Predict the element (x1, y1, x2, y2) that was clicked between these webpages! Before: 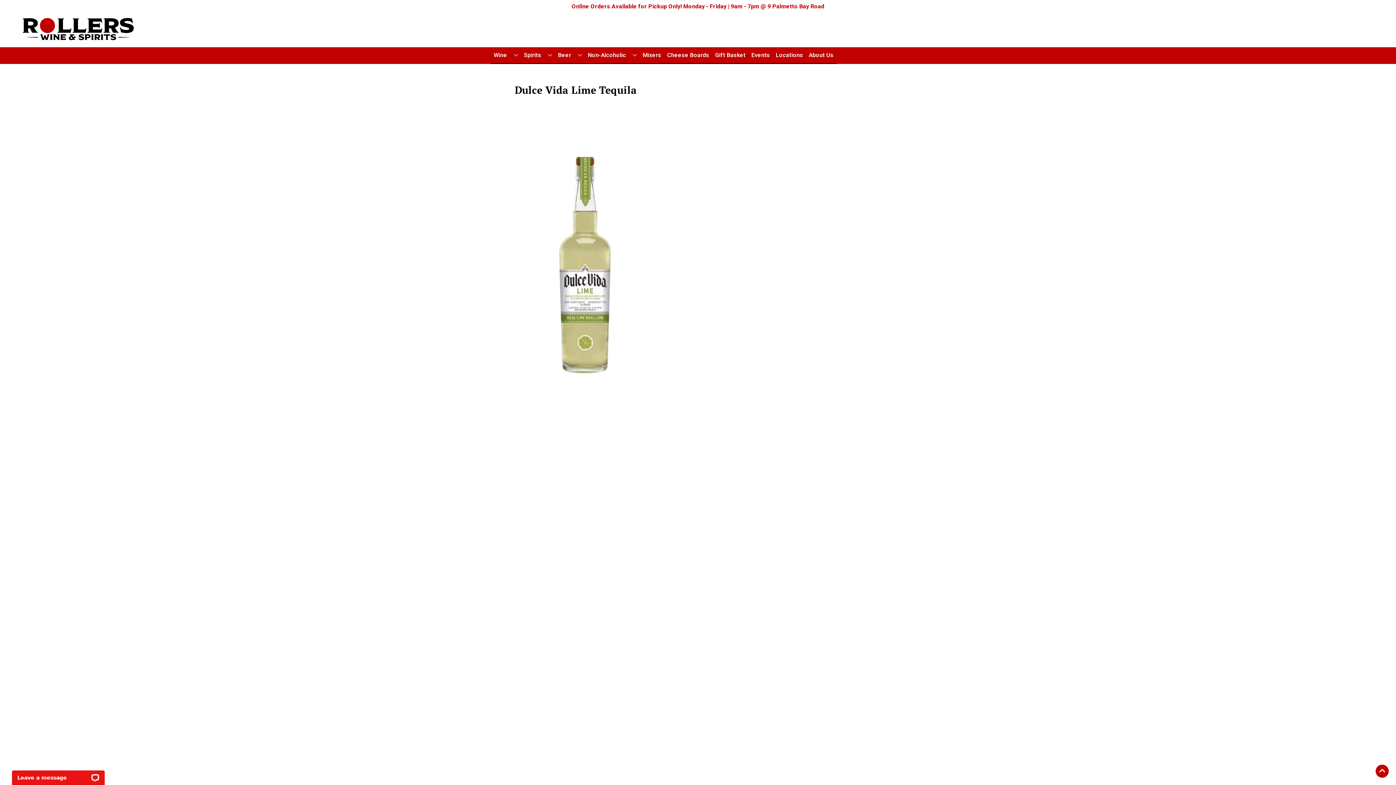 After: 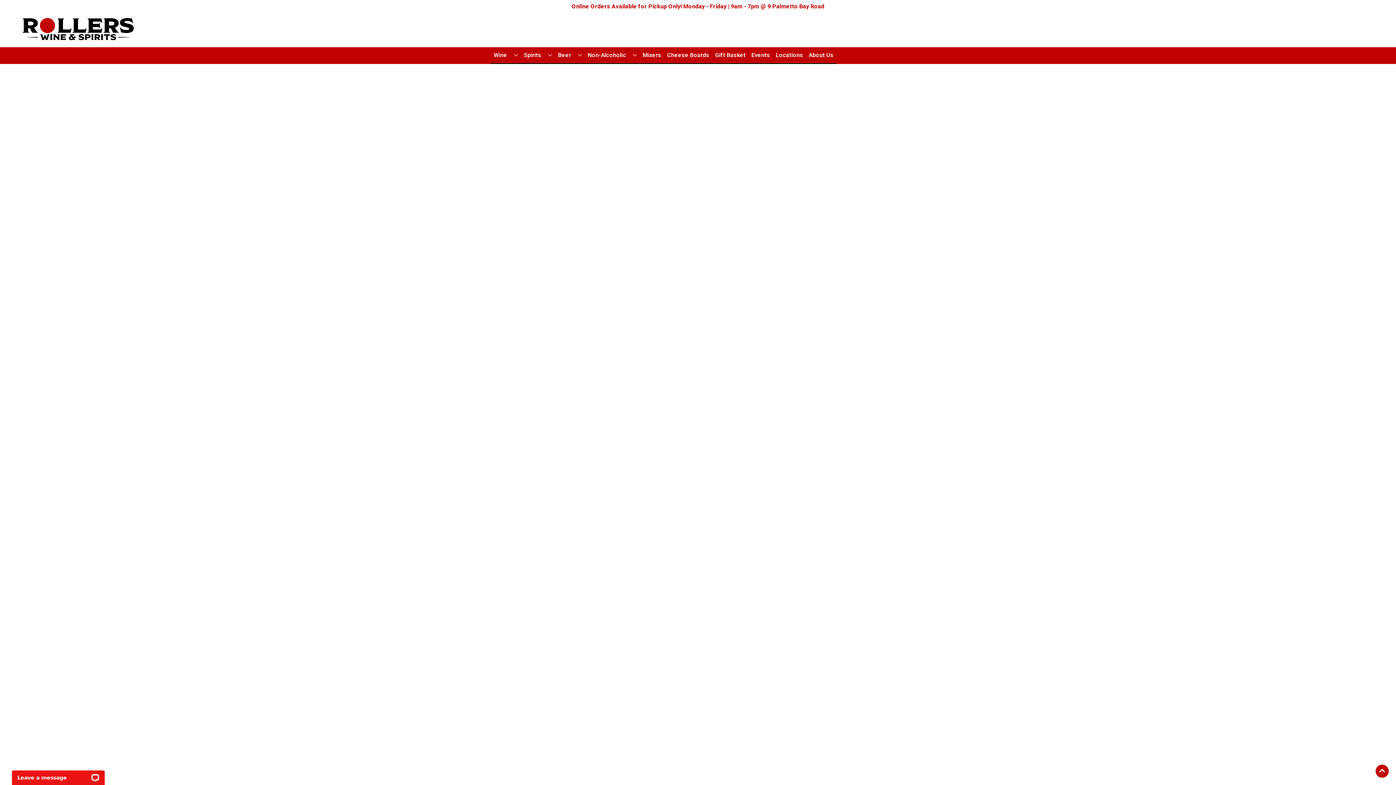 Action: label: Mixers bbox: (640, 47, 664, 63)